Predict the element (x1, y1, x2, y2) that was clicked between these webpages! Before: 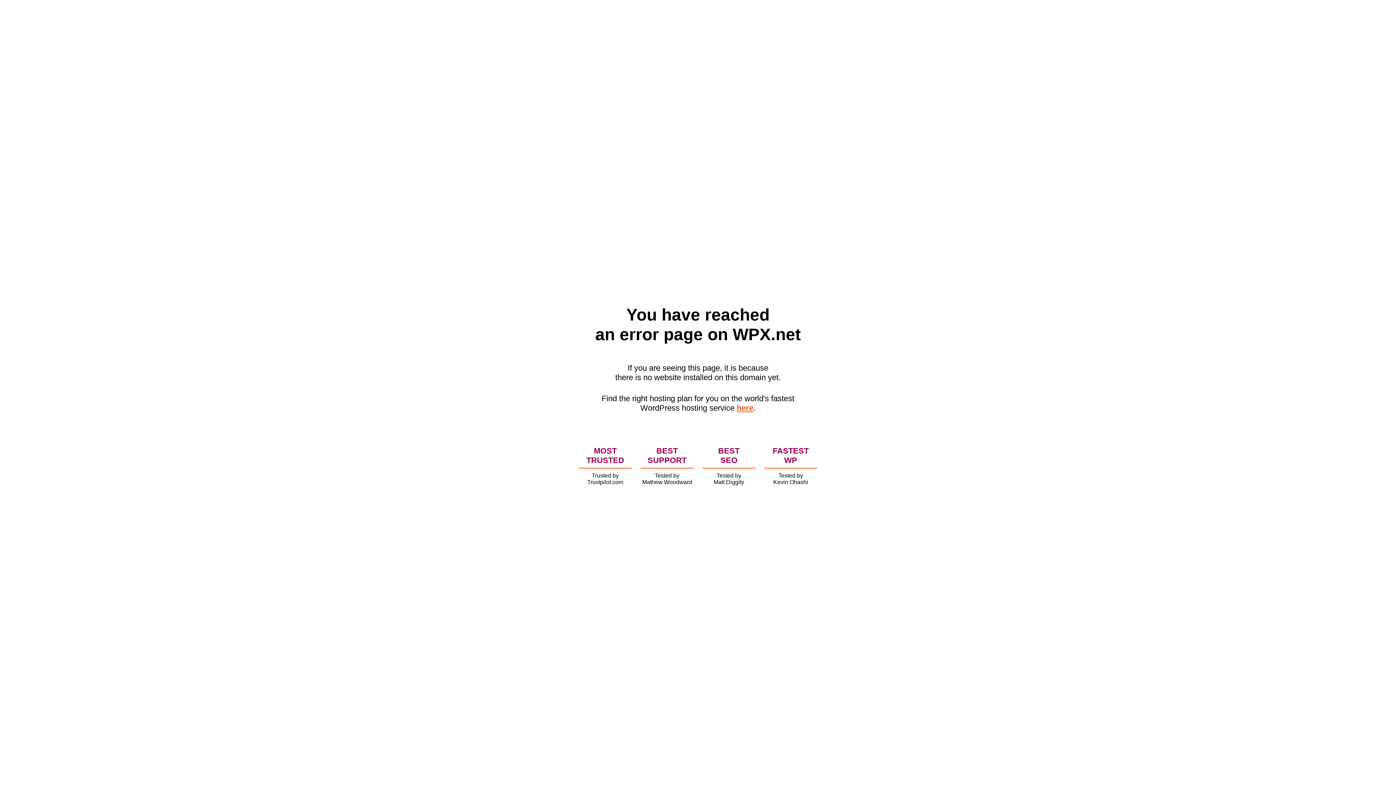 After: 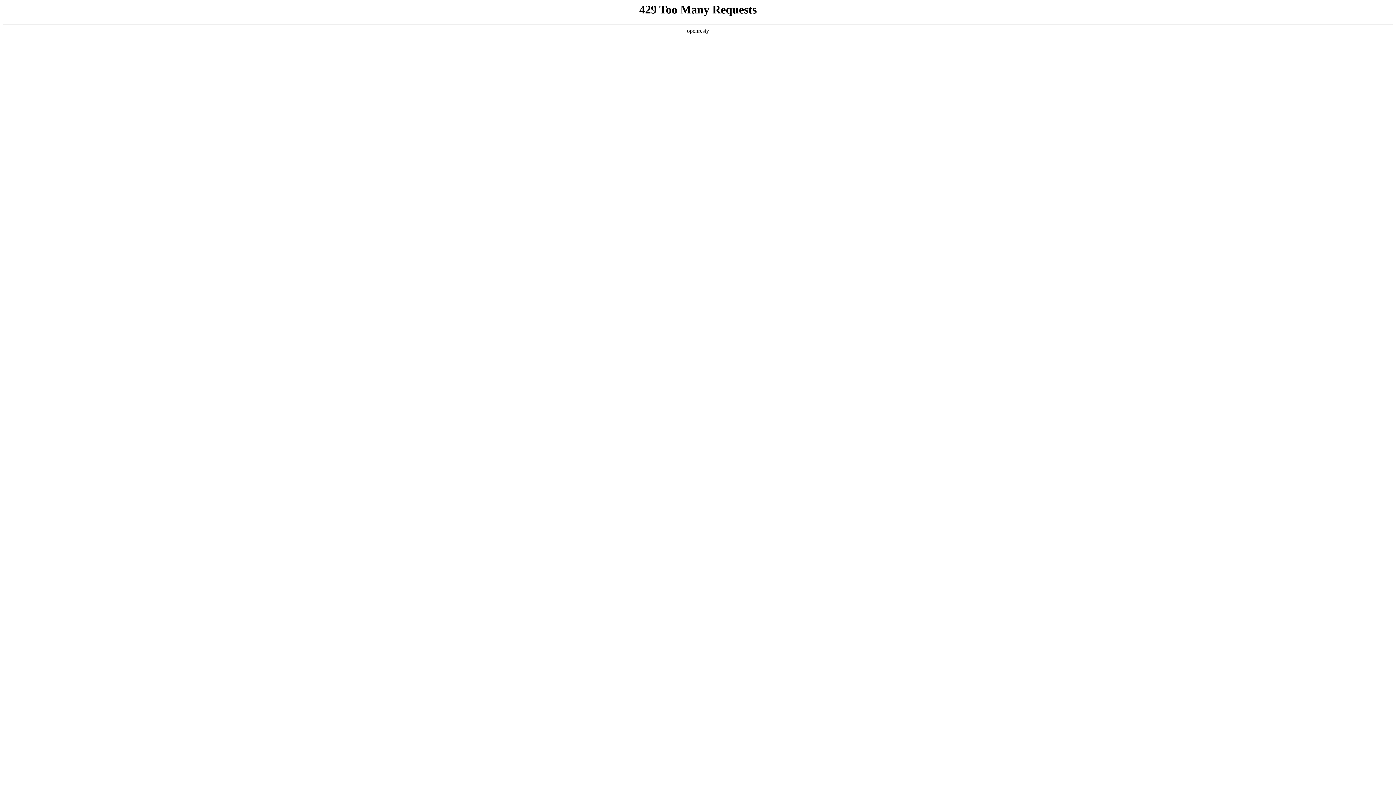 Action: label: here bbox: (736, 403, 753, 412)